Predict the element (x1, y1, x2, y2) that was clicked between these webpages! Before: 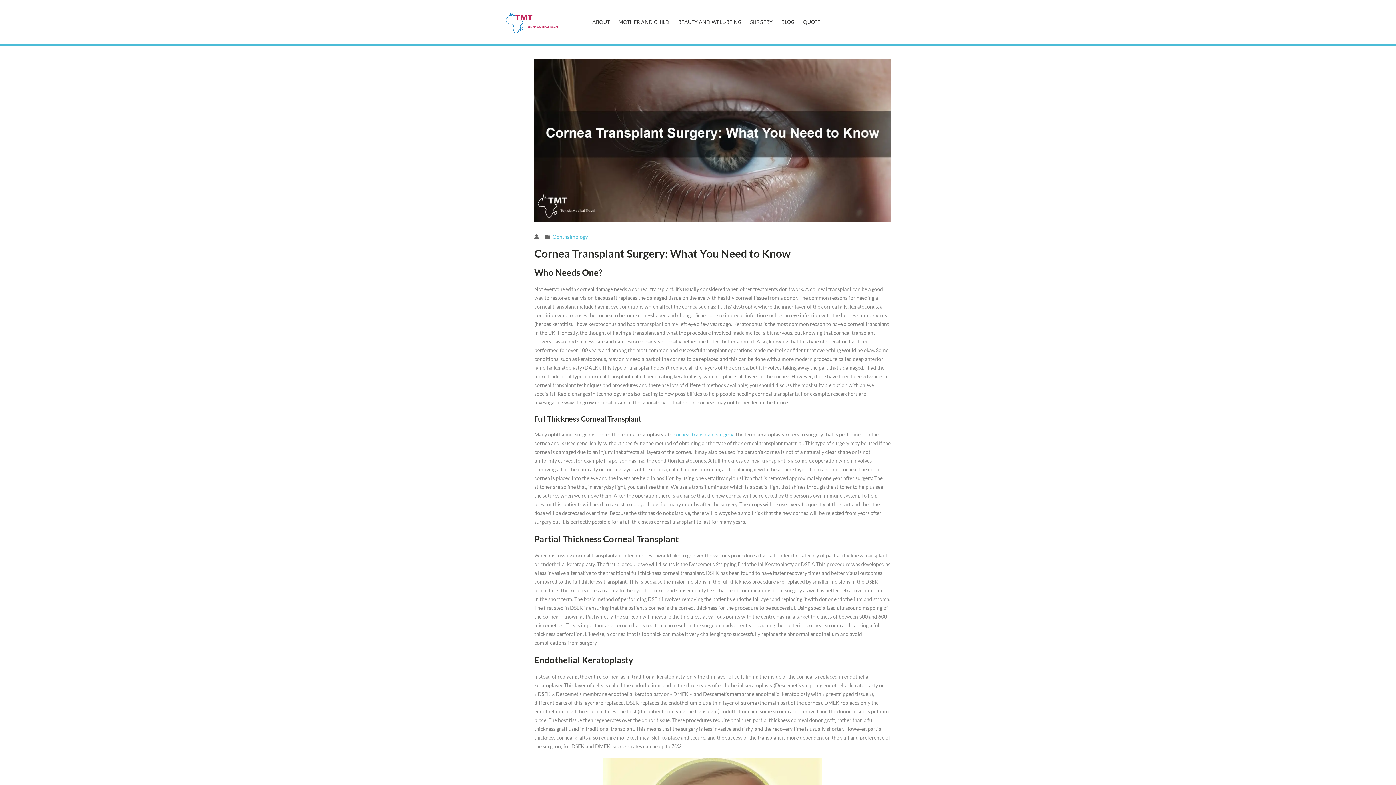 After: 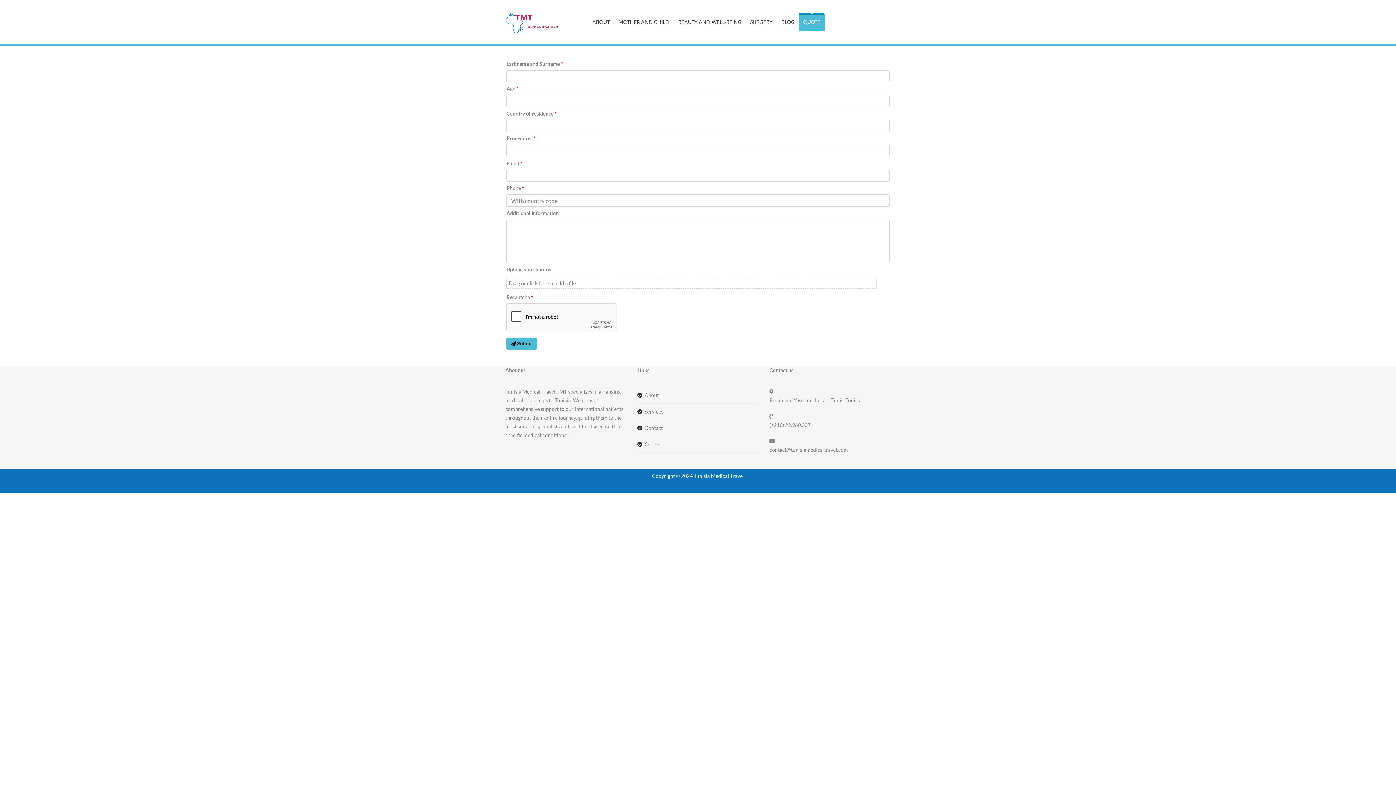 Action: label: QUOTE bbox: (799, 13, 824, 31)